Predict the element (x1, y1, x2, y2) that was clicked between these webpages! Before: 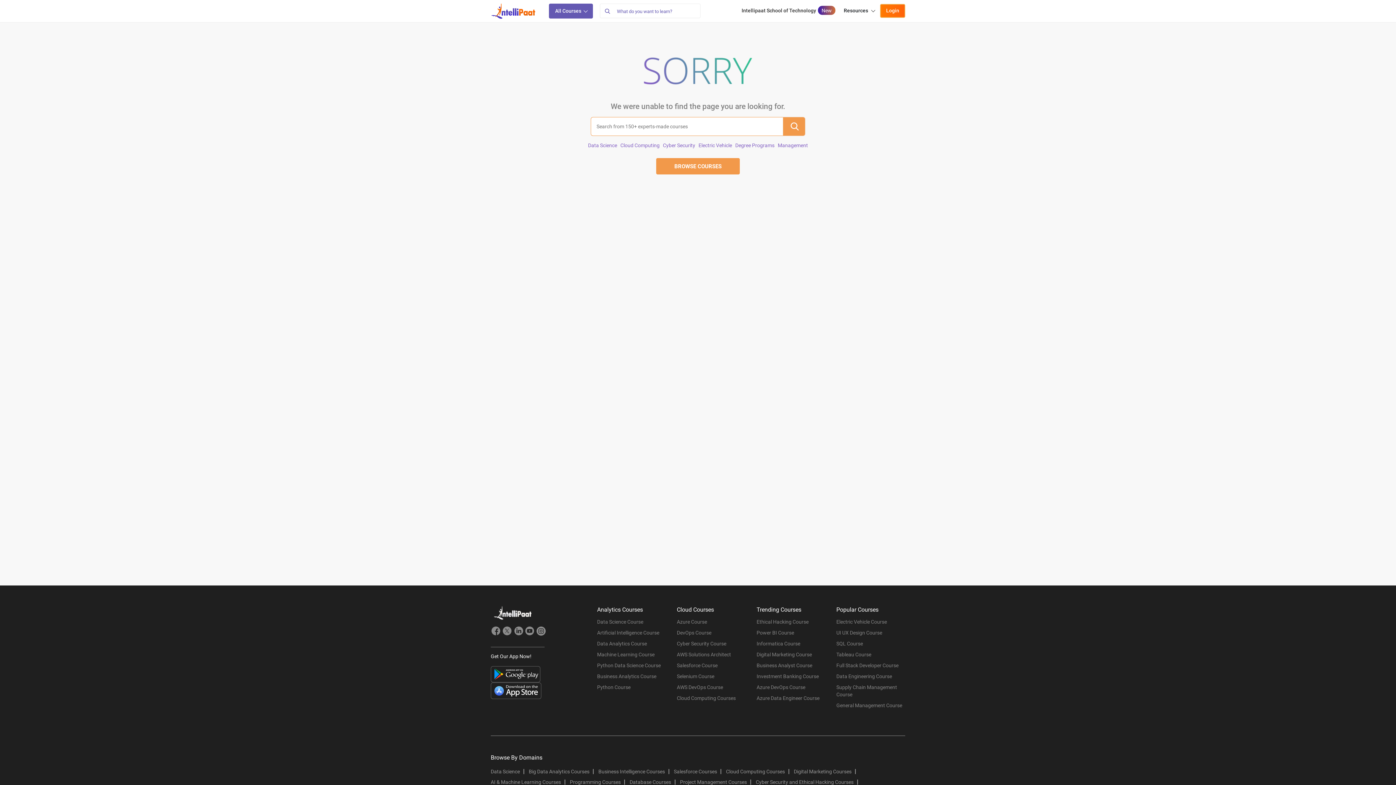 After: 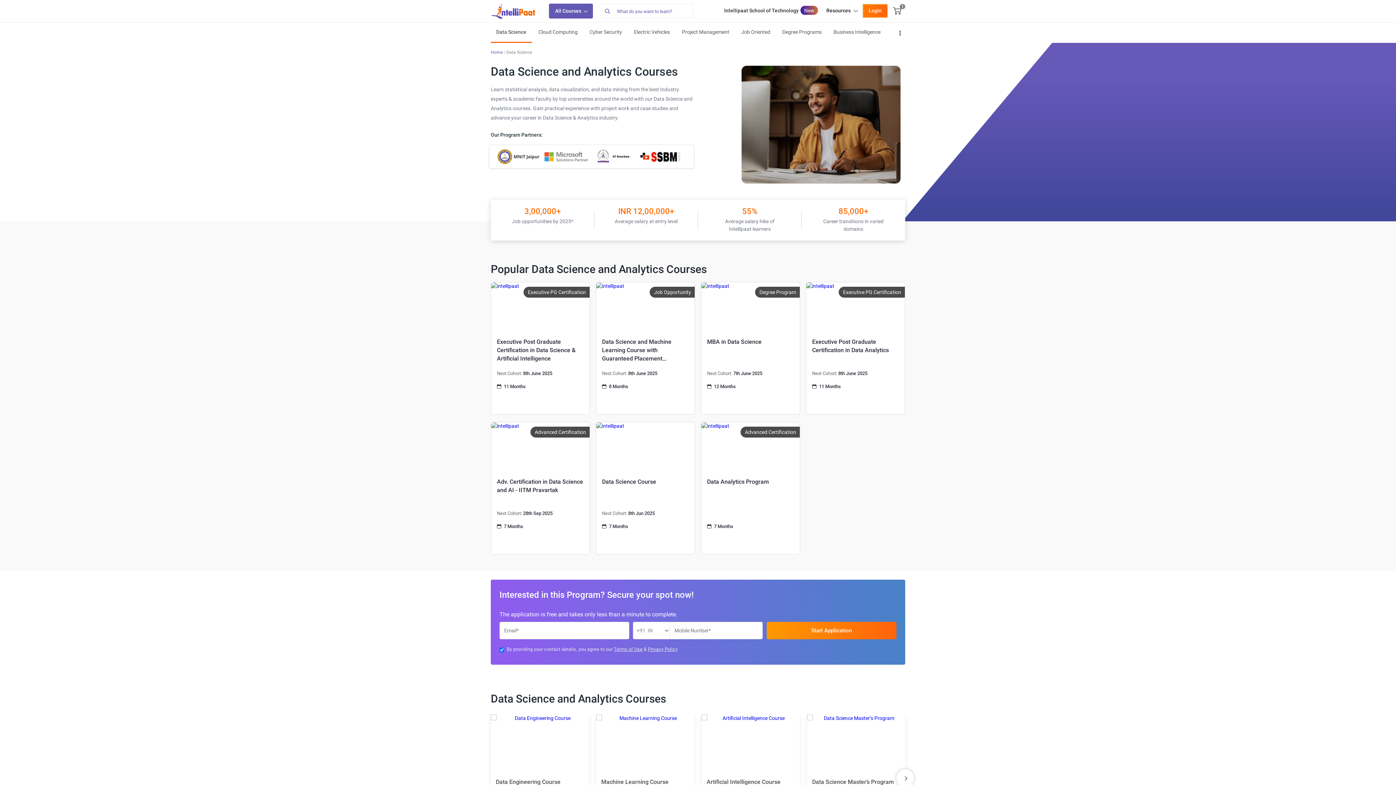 Action: bbox: (656, 158, 740, 174) label: BROWSE COURSES